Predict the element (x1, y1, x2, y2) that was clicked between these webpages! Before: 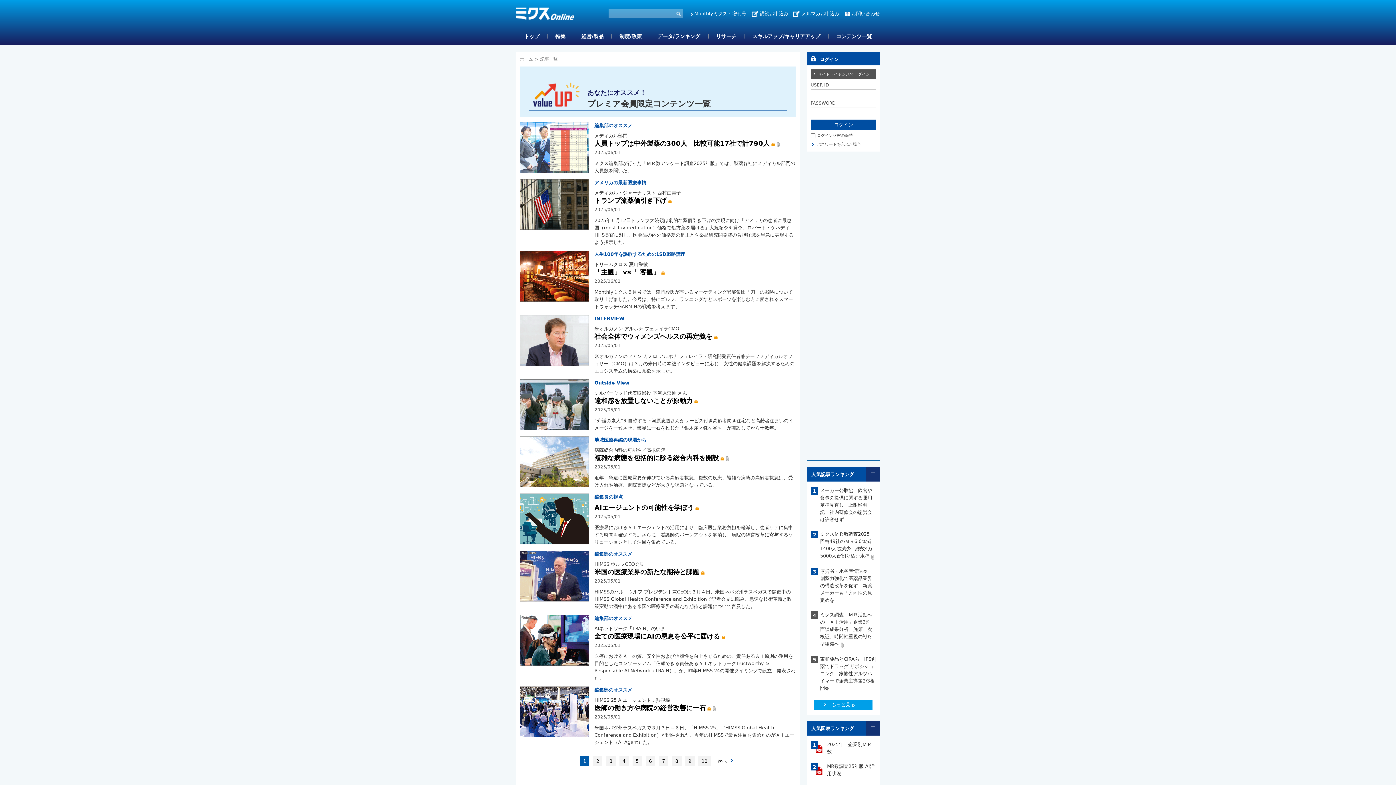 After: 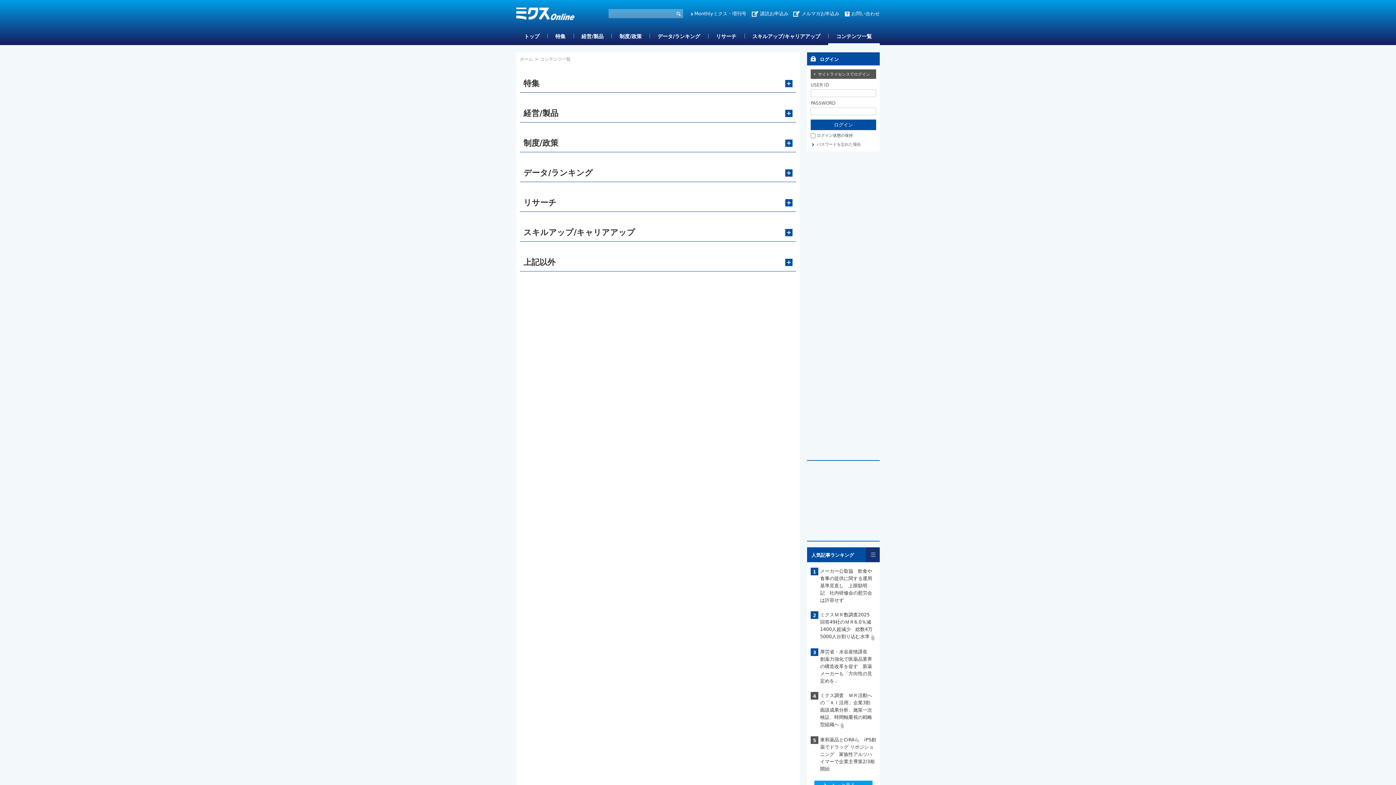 Action: bbox: (828, 29, 880, 45) label: コンテンツ一覧